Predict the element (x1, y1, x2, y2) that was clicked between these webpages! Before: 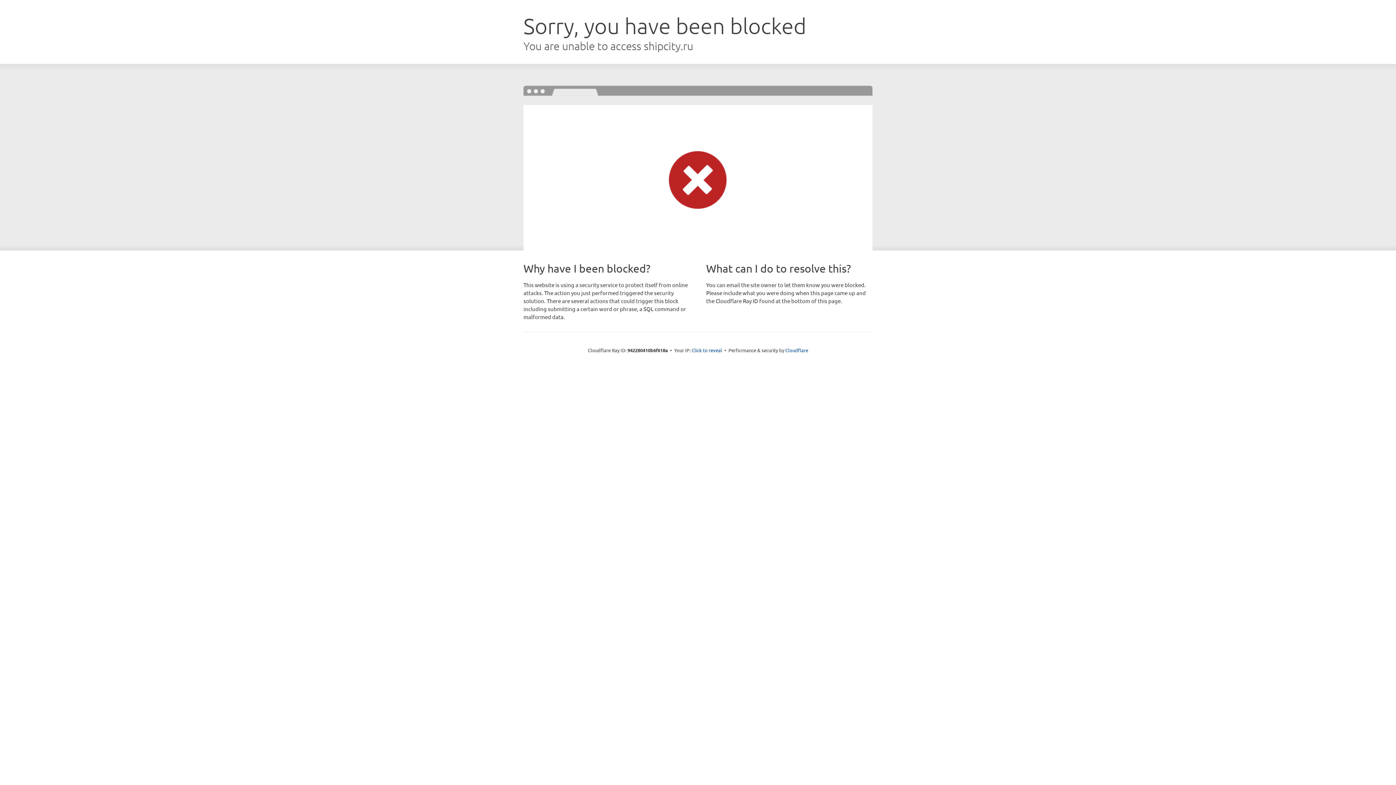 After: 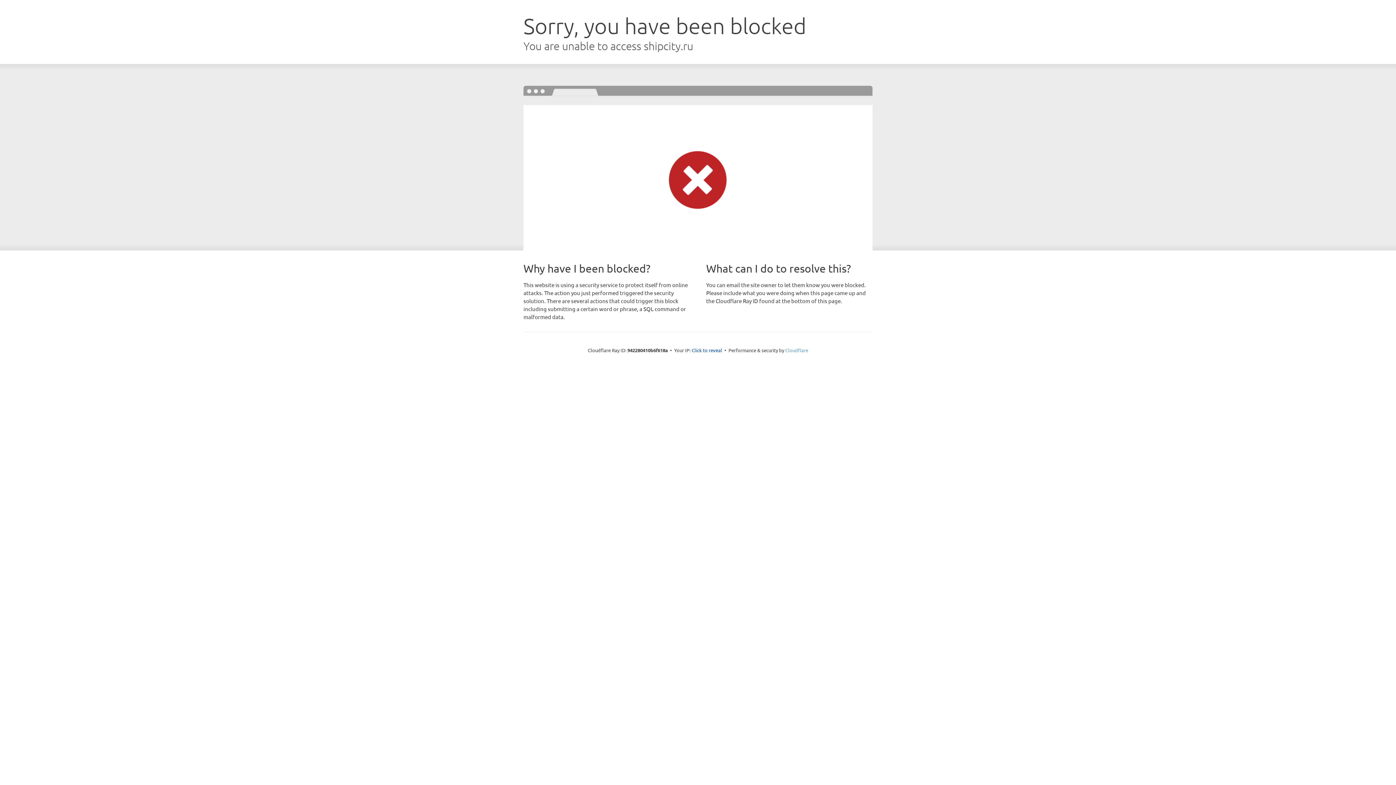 Action: bbox: (785, 347, 808, 353) label: Cloudflare